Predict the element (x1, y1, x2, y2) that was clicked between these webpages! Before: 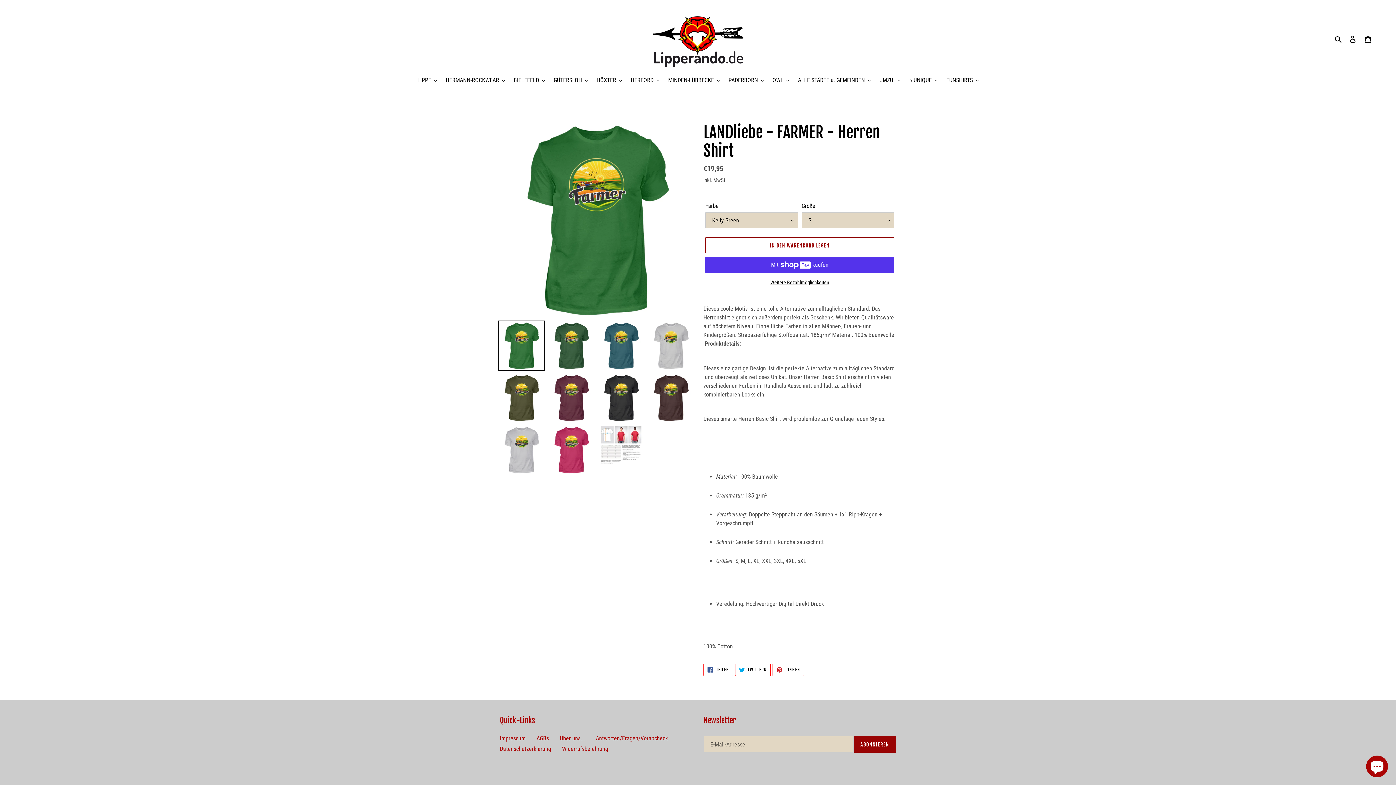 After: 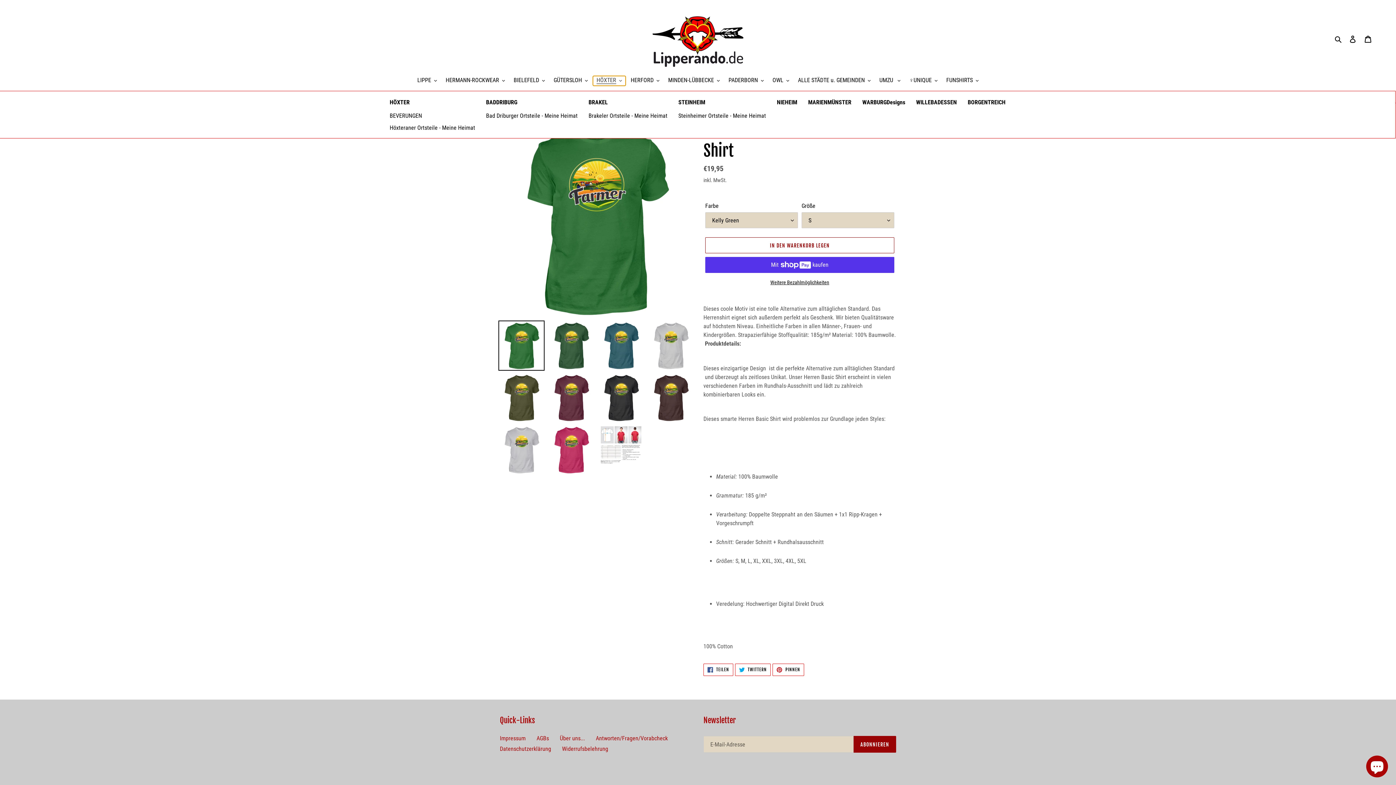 Action: label: HÖXTER bbox: (593, 76, 625, 85)